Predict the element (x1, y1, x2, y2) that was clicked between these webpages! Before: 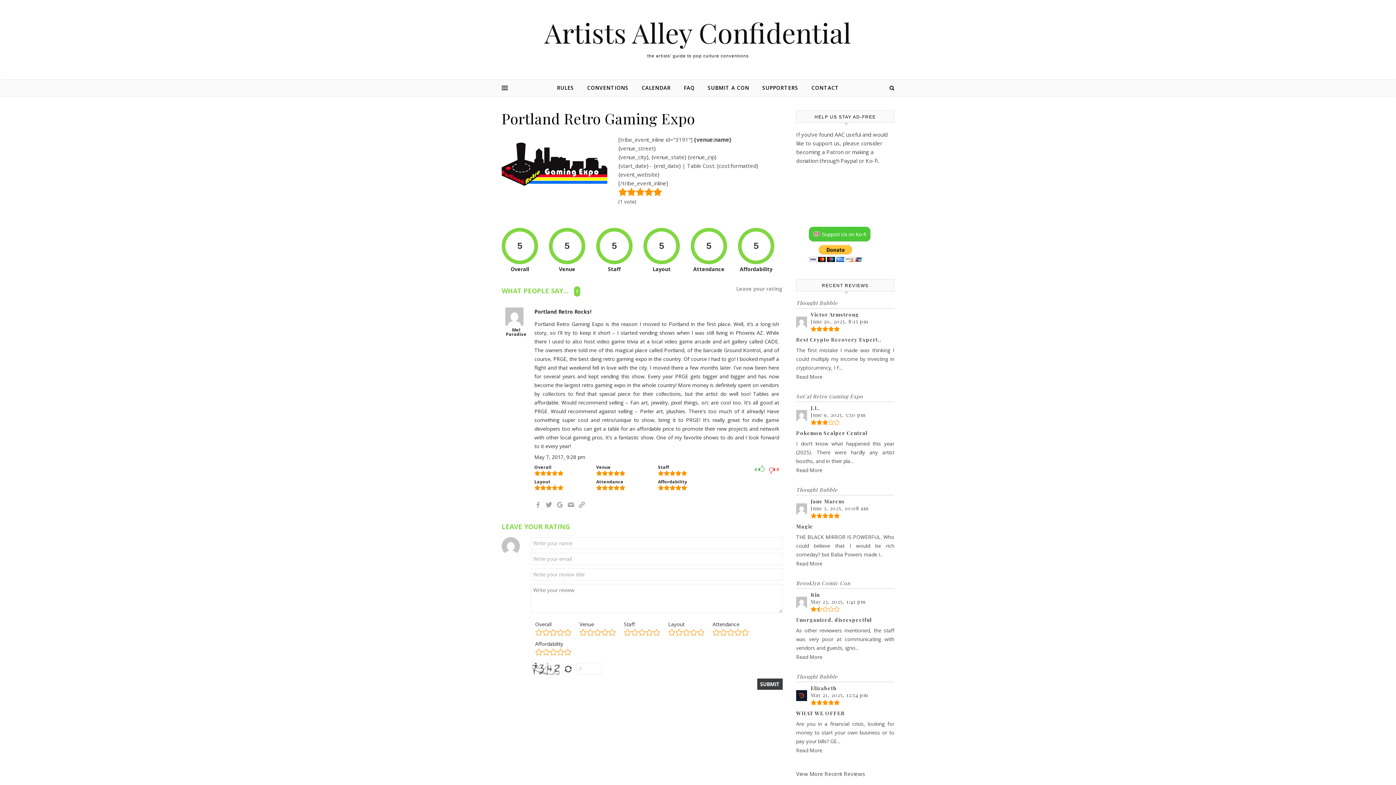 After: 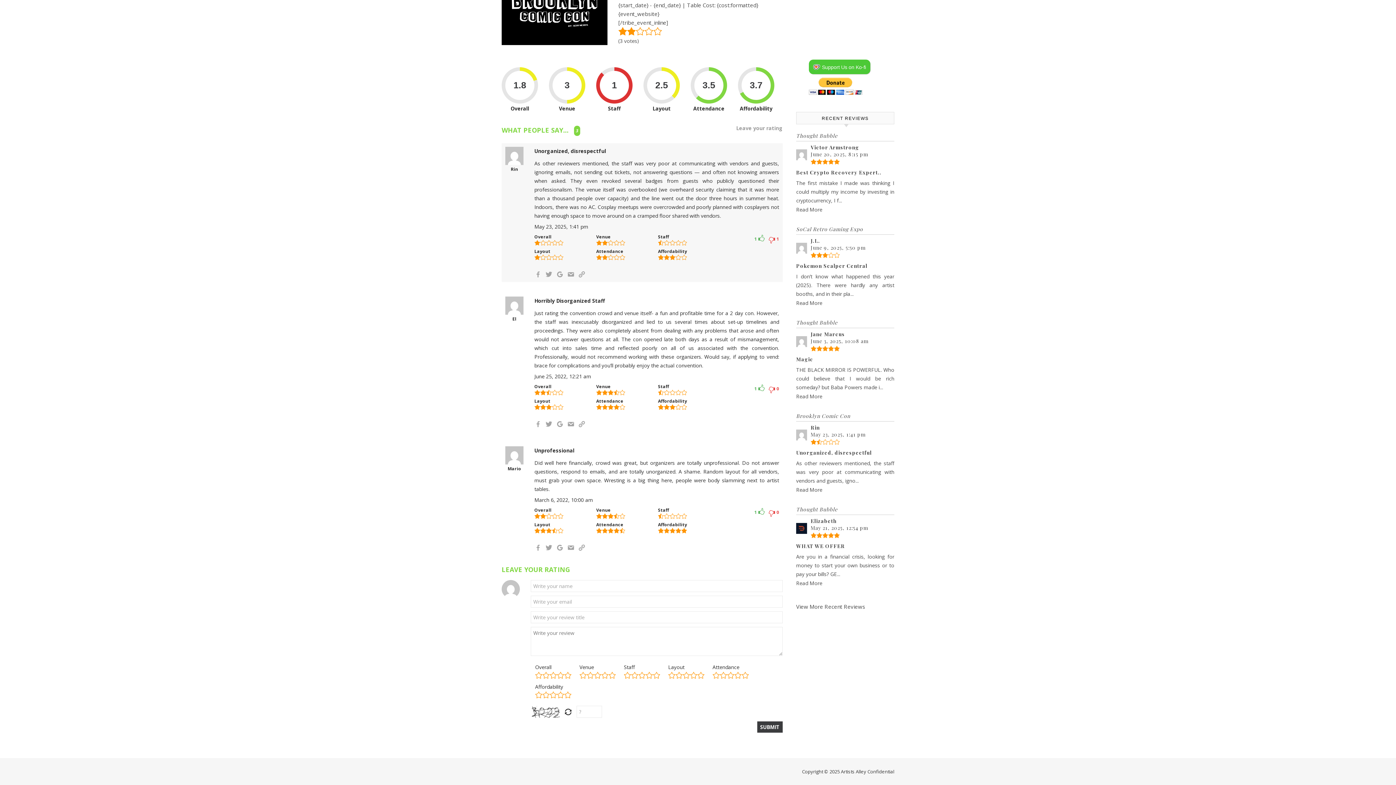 Action: label: Read More bbox: (796, 653, 822, 660)